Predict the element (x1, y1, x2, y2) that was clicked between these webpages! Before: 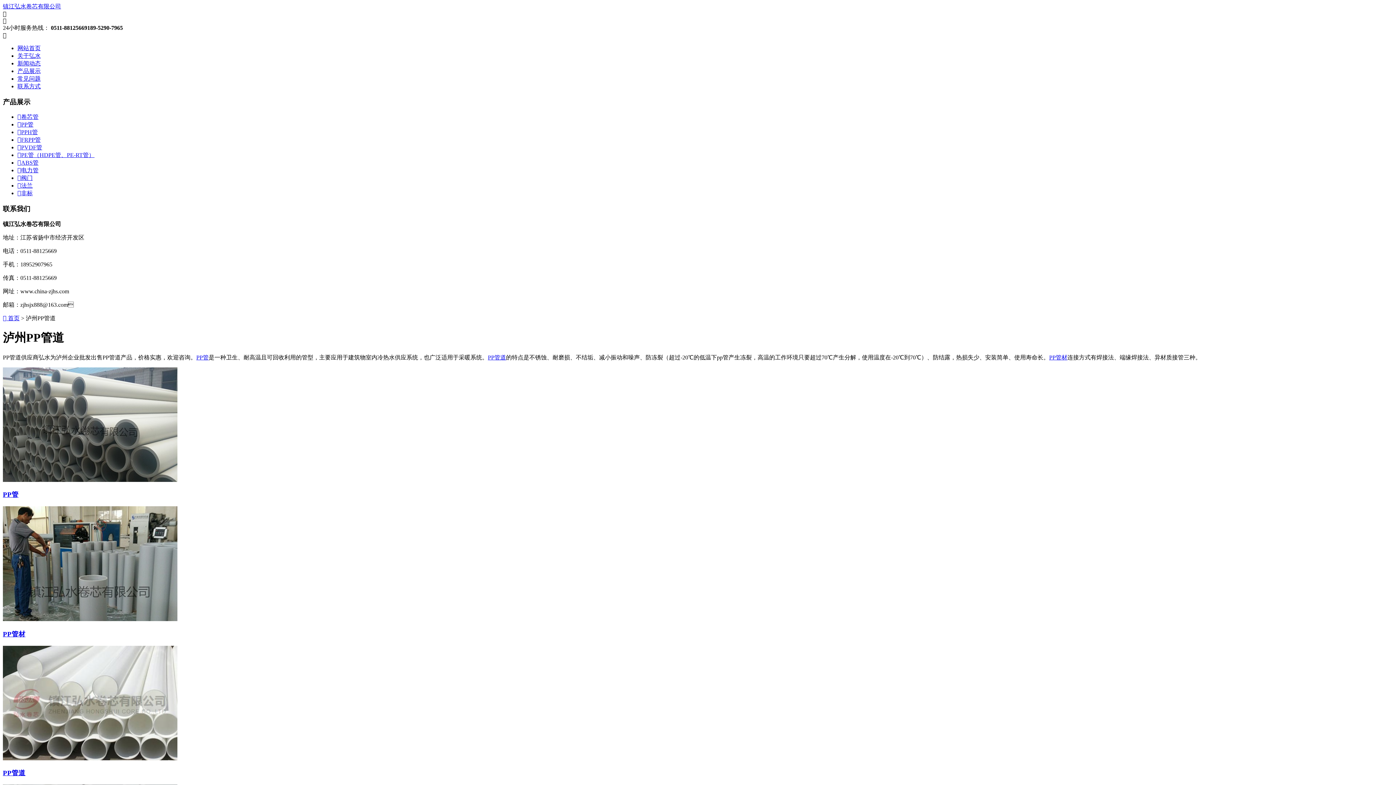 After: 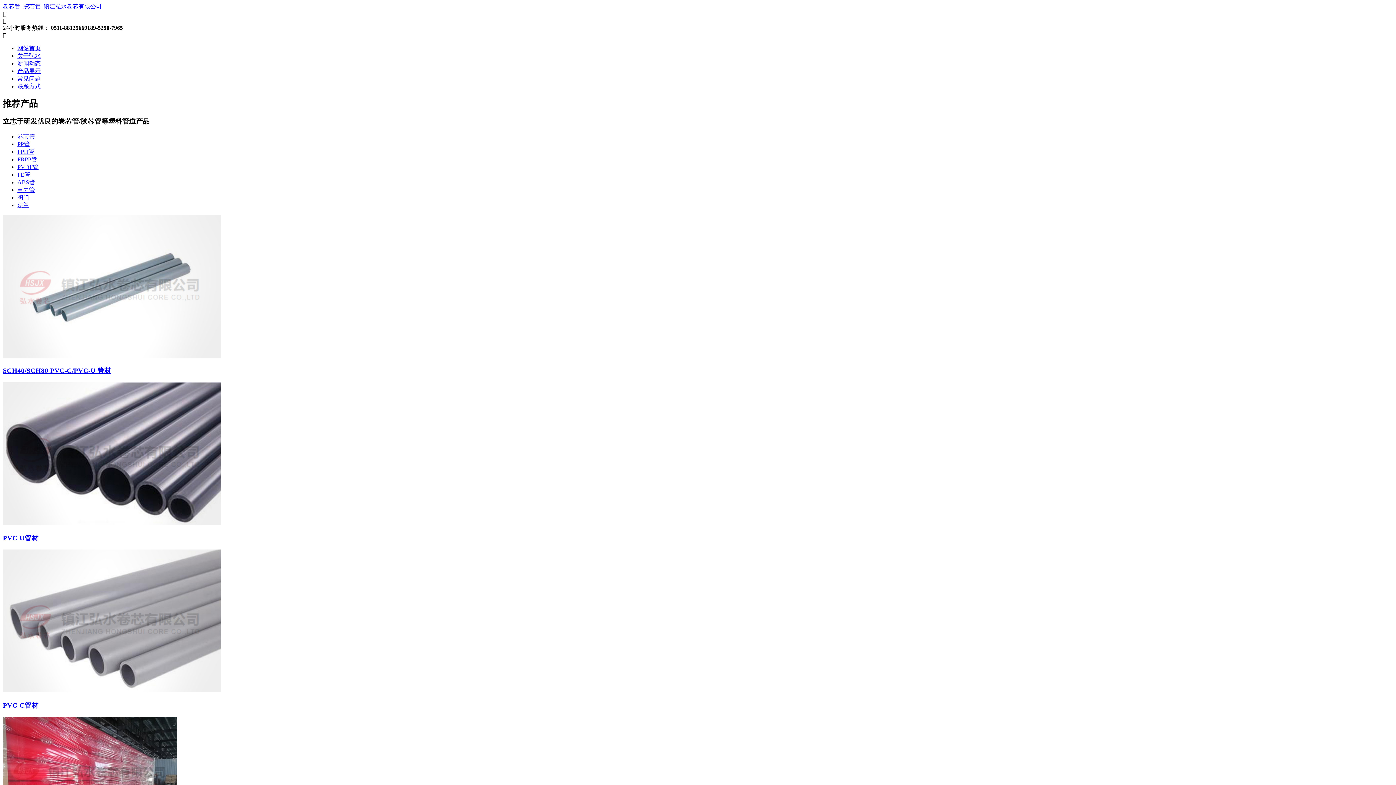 Action: bbox: (2, 3, 61, 9) label: 镇江弘水卷芯有限公司